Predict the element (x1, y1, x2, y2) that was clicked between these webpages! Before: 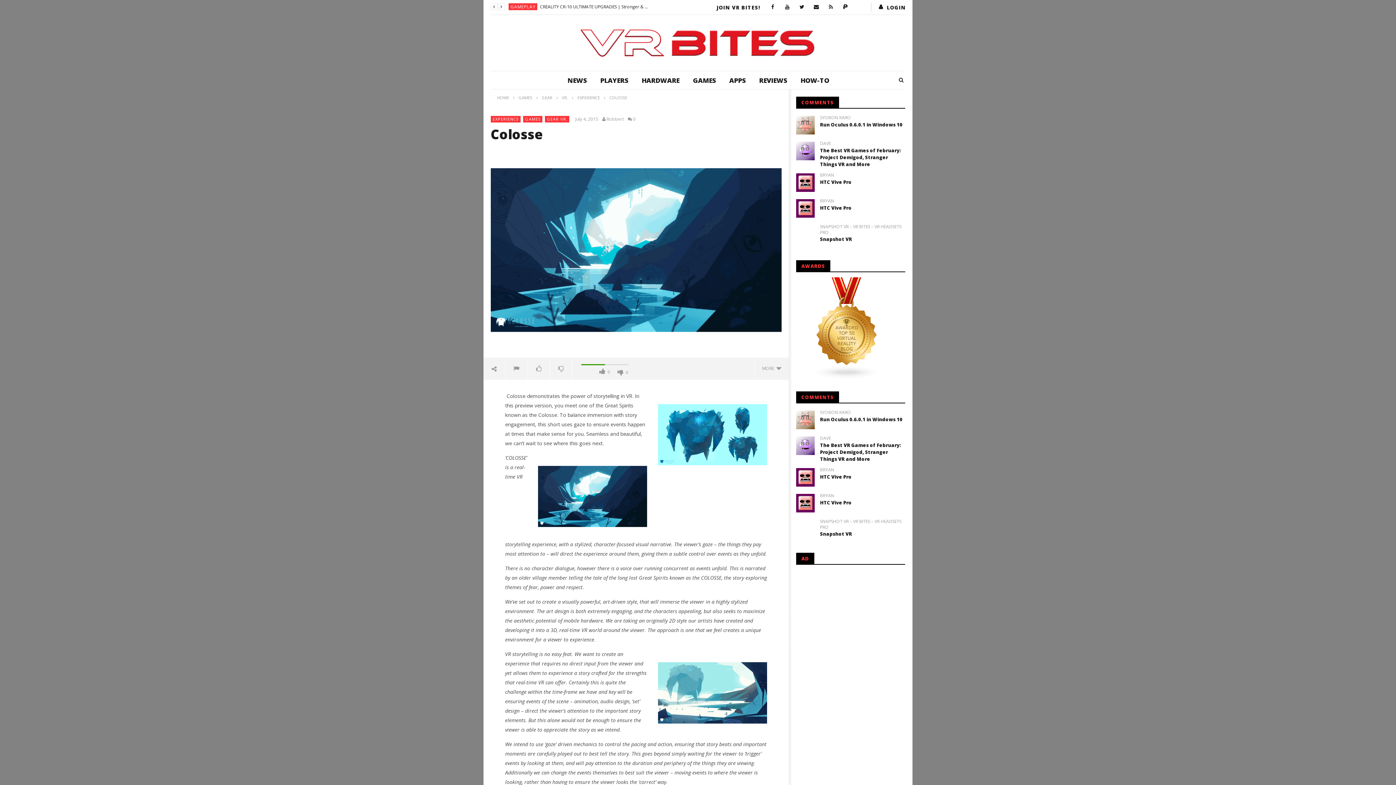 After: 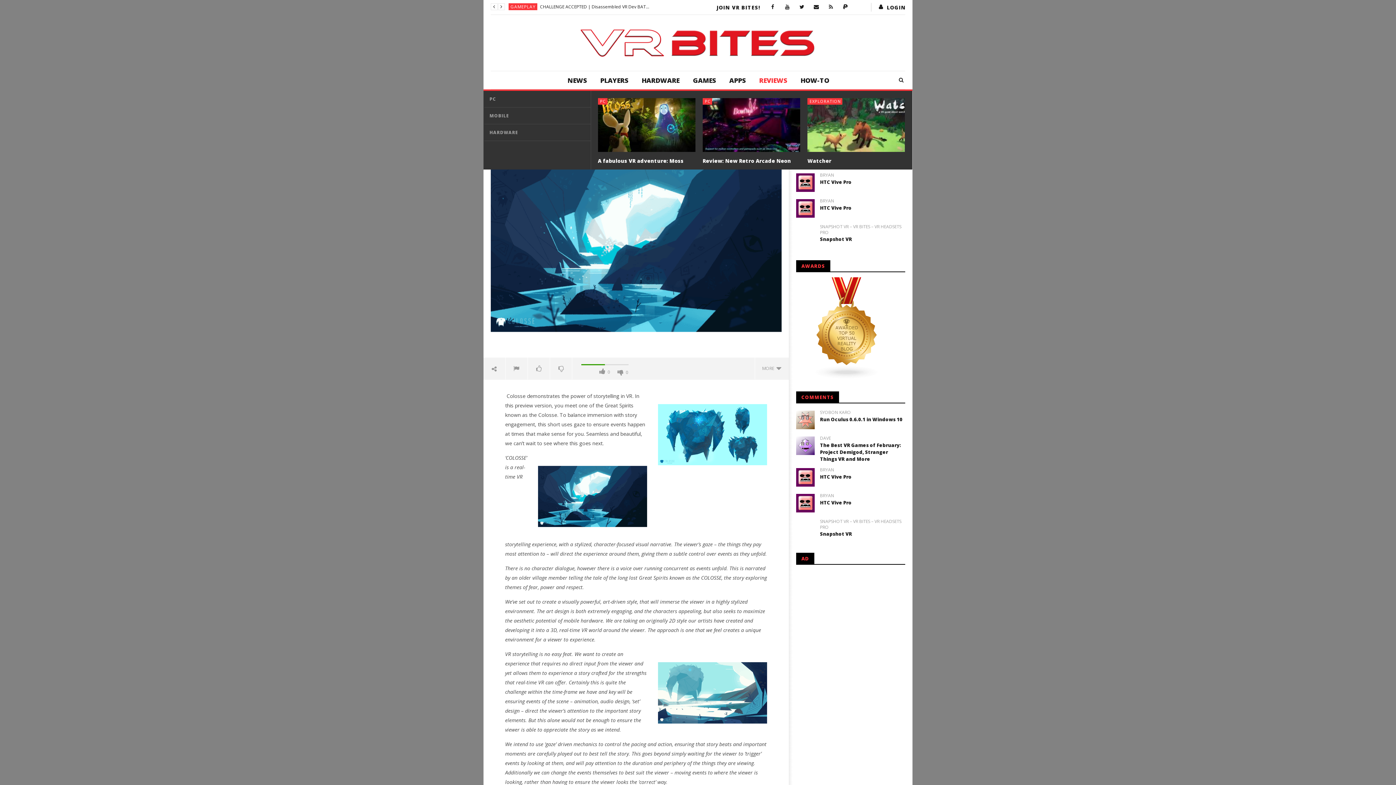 Action: bbox: (752, 71, 794, 89) label: REVIEWS